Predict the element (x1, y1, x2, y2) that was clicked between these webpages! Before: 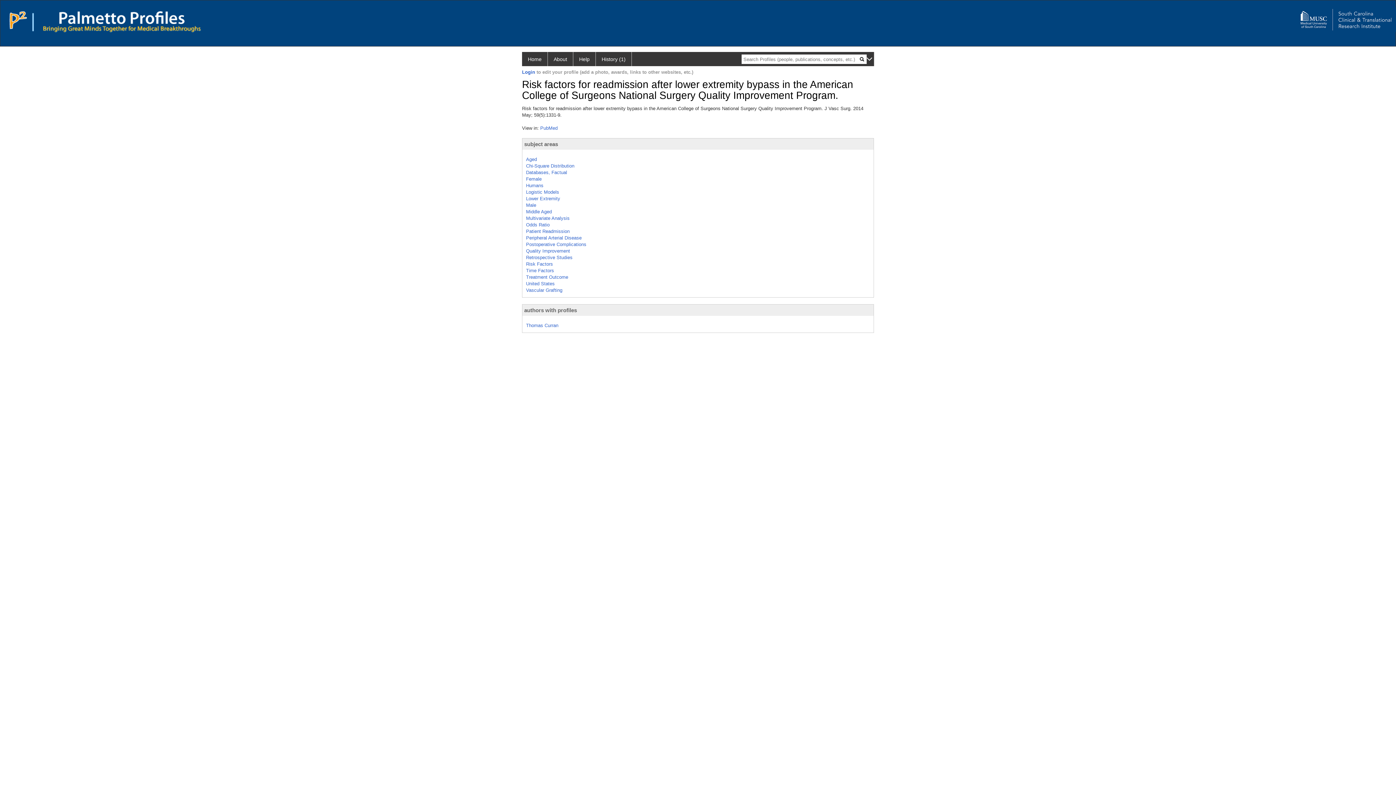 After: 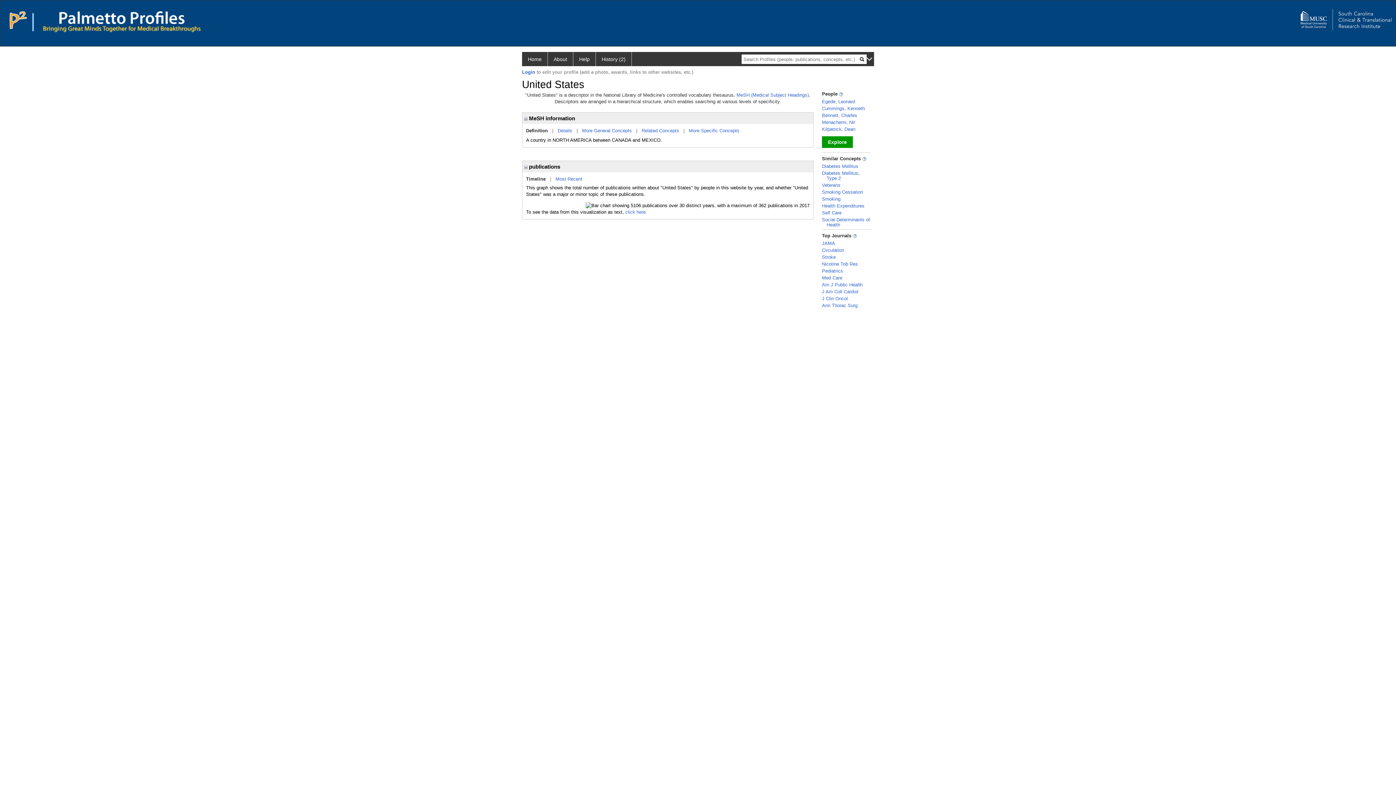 Action: label: United States bbox: (526, 281, 554, 286)